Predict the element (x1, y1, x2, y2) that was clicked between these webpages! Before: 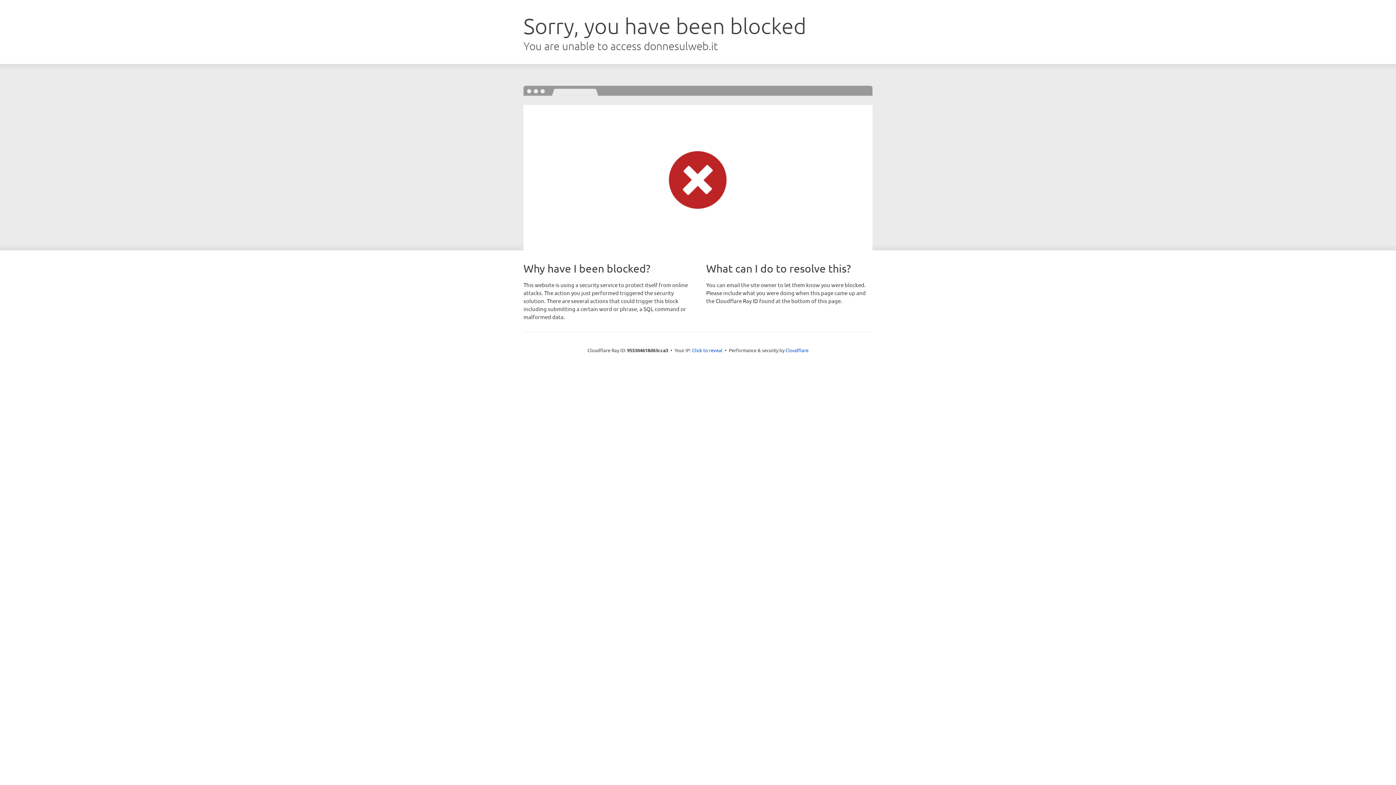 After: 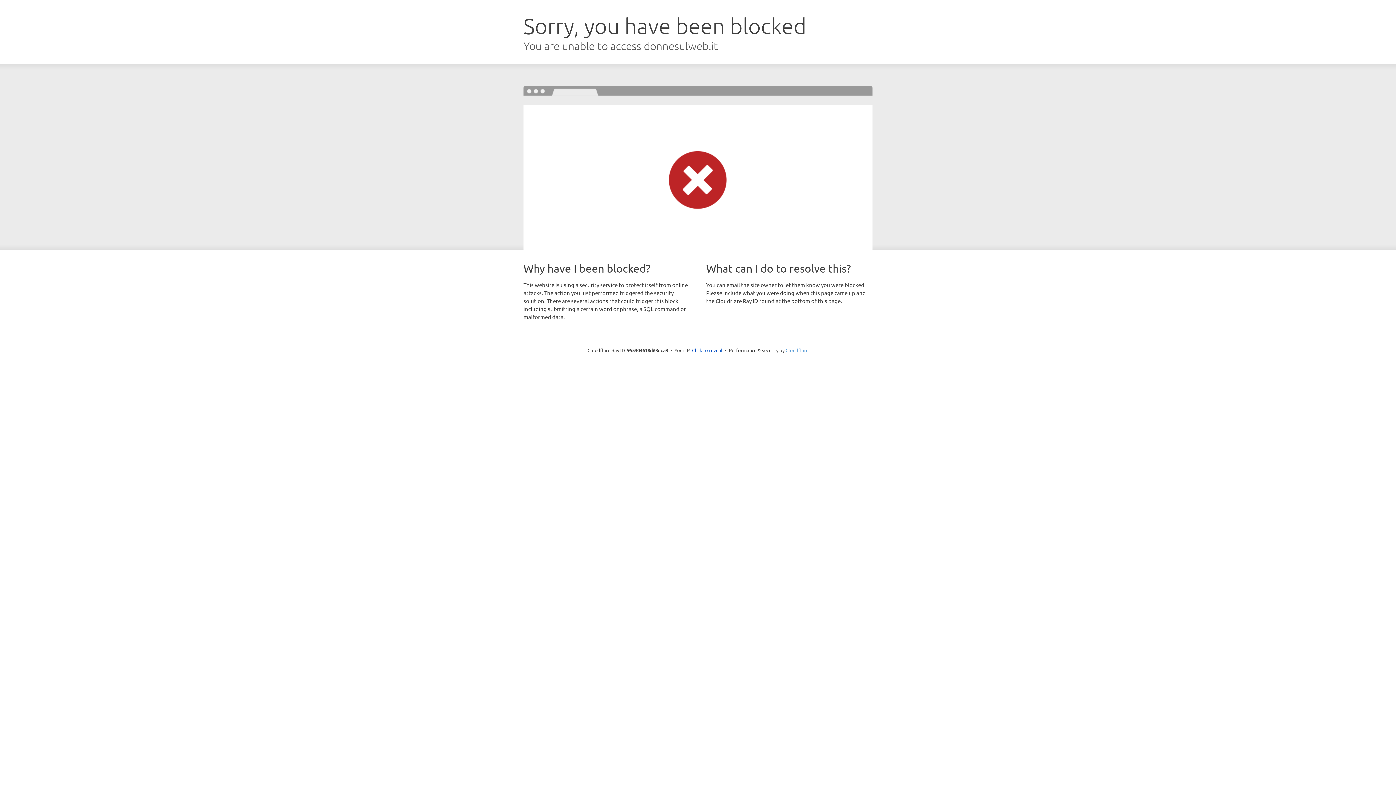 Action: label: Cloudflare bbox: (785, 347, 808, 353)